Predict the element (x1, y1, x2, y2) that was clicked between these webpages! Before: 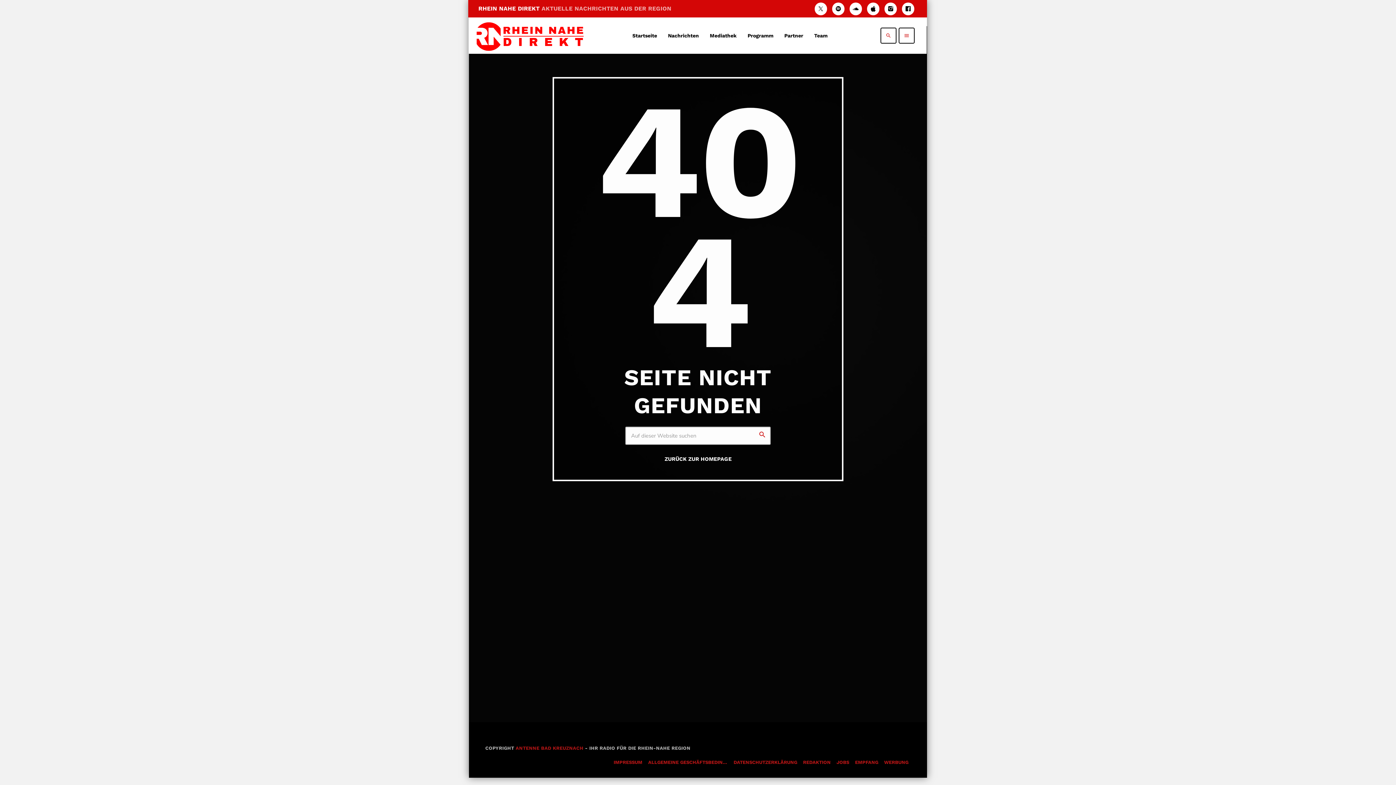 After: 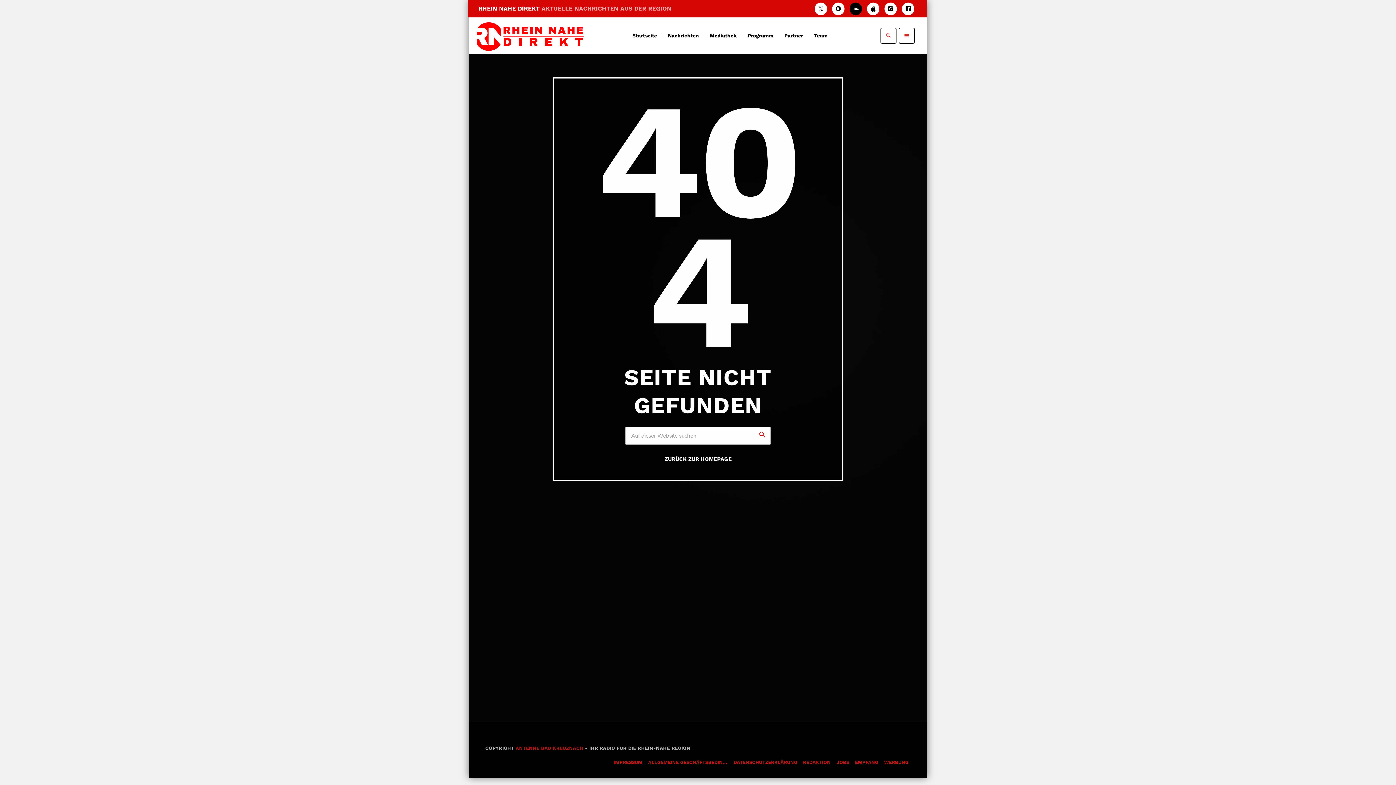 Action: bbox: (849, 2, 862, 15) label: Soundcloud